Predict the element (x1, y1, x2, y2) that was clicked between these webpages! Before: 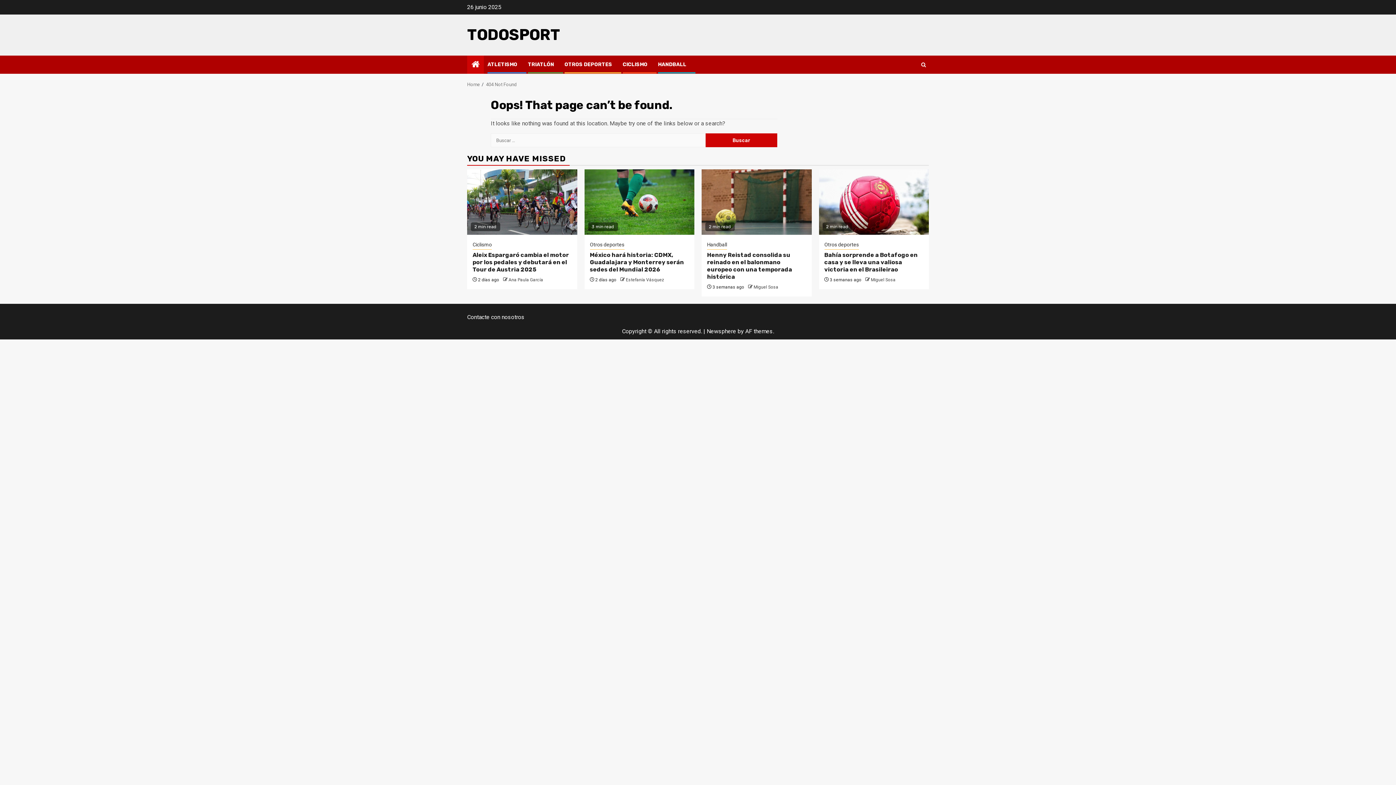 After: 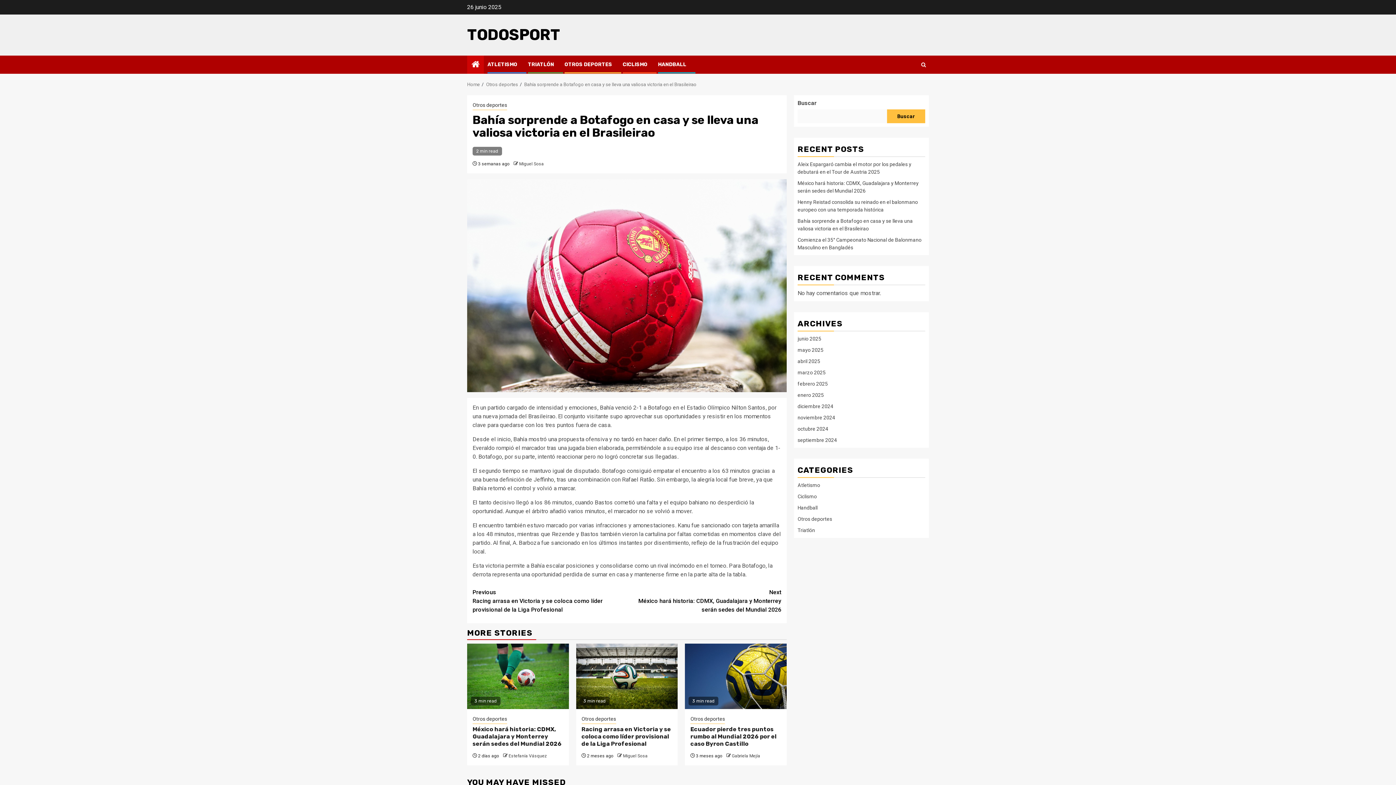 Action: bbox: (824, 251, 918, 273) label: Bahía sorprende a Botafogo en casa y se lleva una valiosa victoria en el Brasileirao